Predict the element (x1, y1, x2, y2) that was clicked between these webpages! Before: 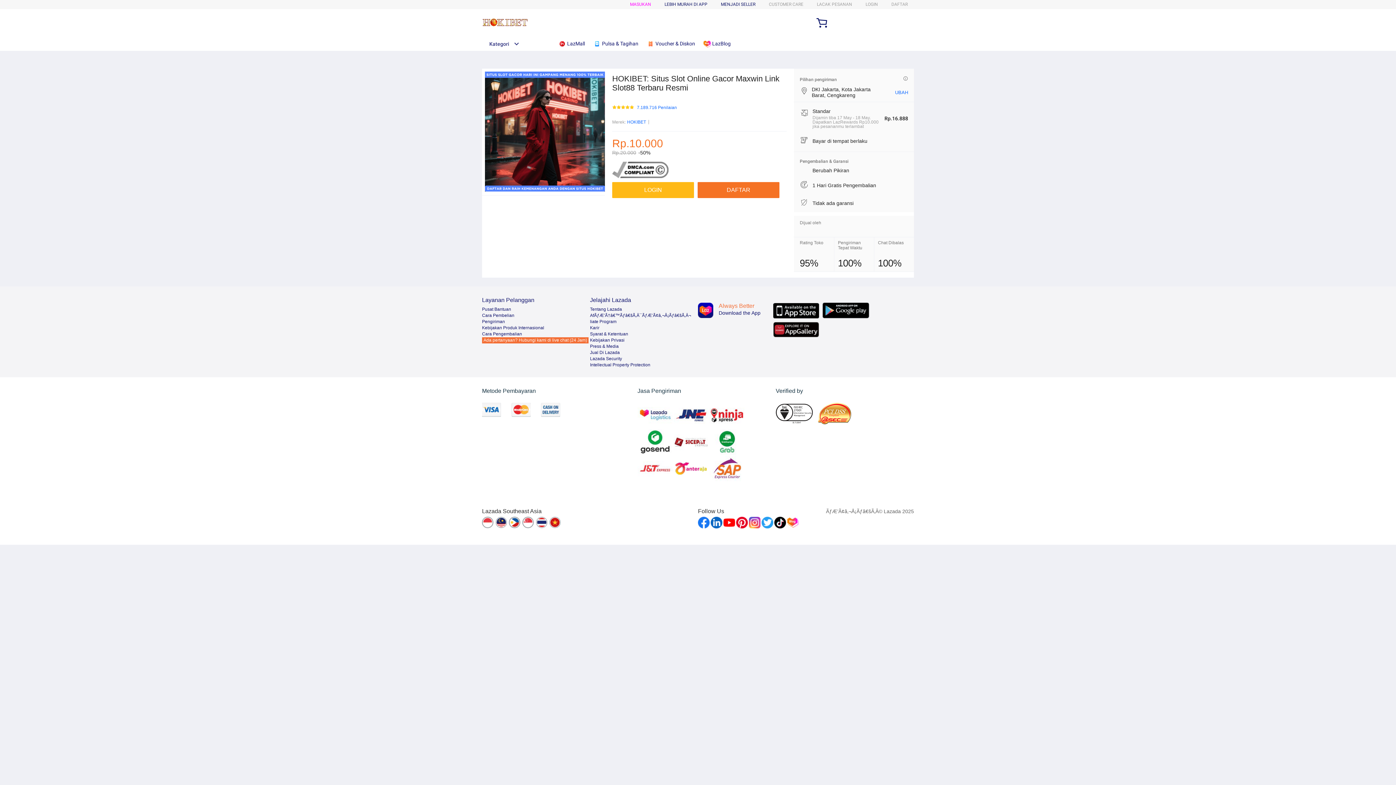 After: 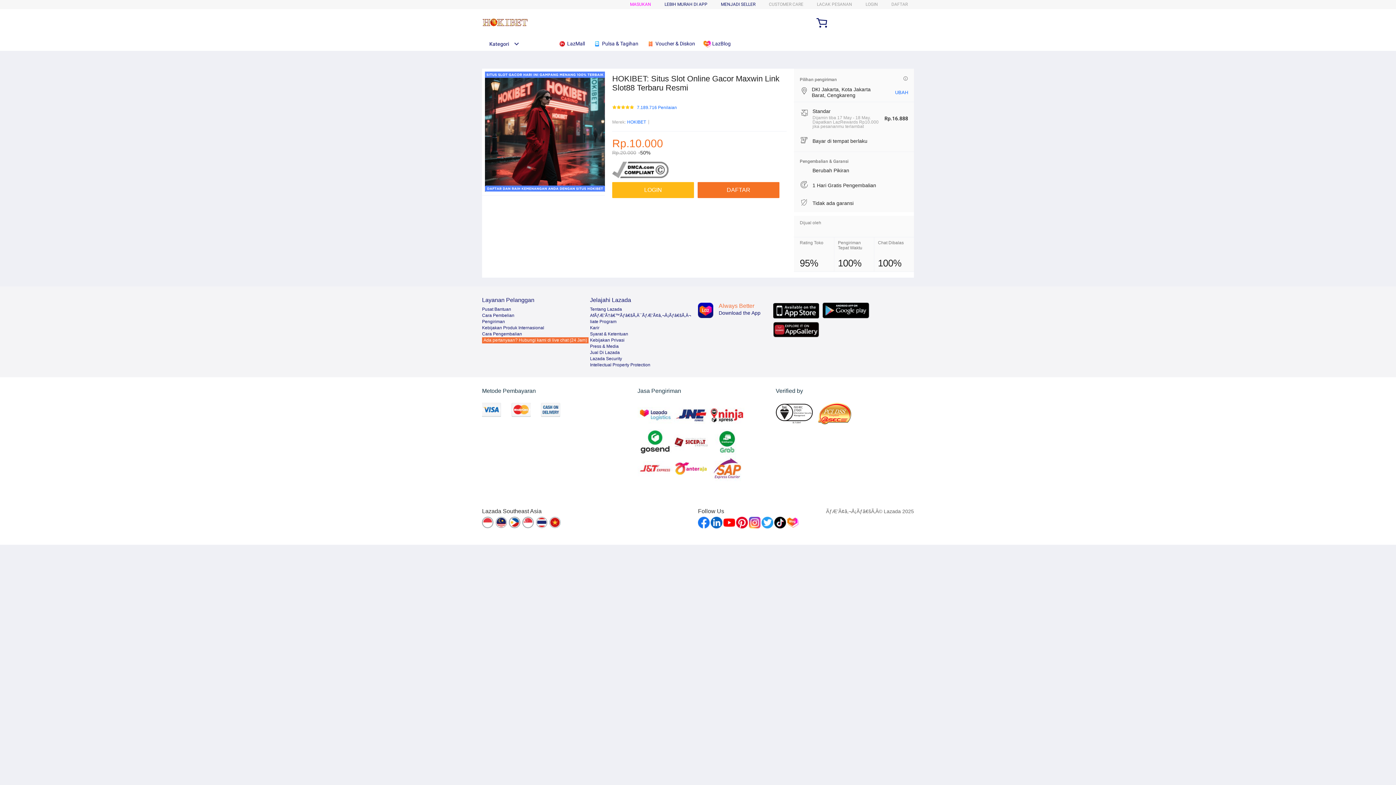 Action: bbox: (774, 517, 786, 528)